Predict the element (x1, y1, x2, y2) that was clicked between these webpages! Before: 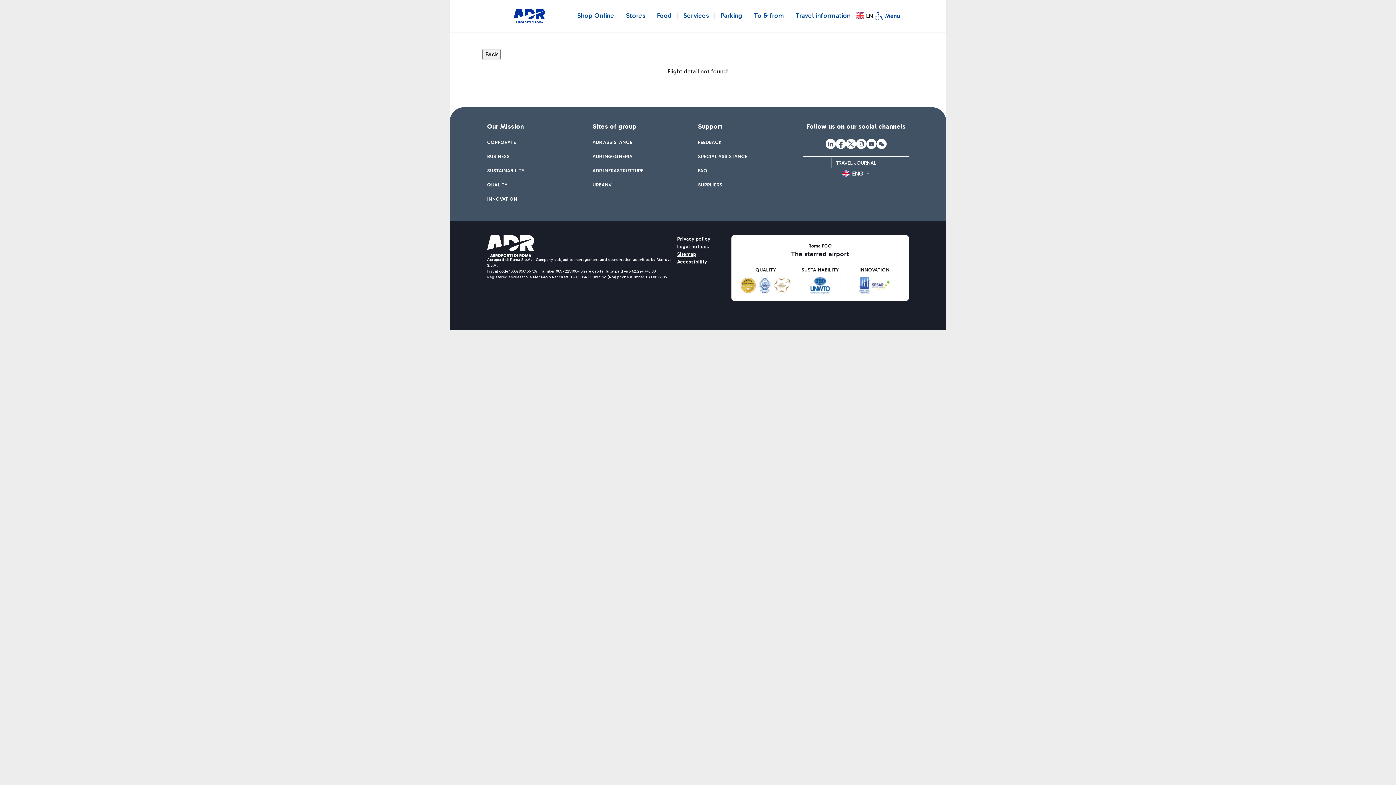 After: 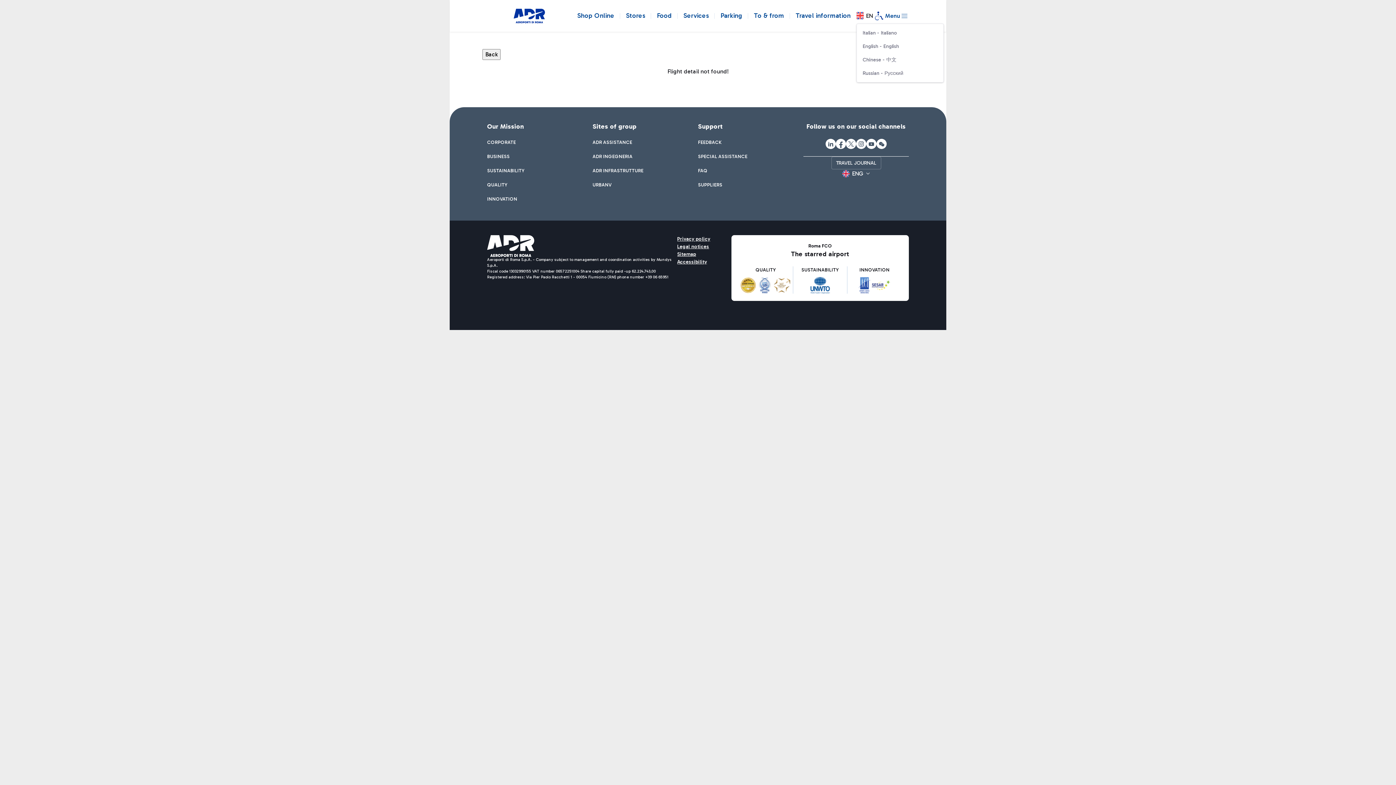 Action: bbox: (856, 9, 873, 21) label: EN